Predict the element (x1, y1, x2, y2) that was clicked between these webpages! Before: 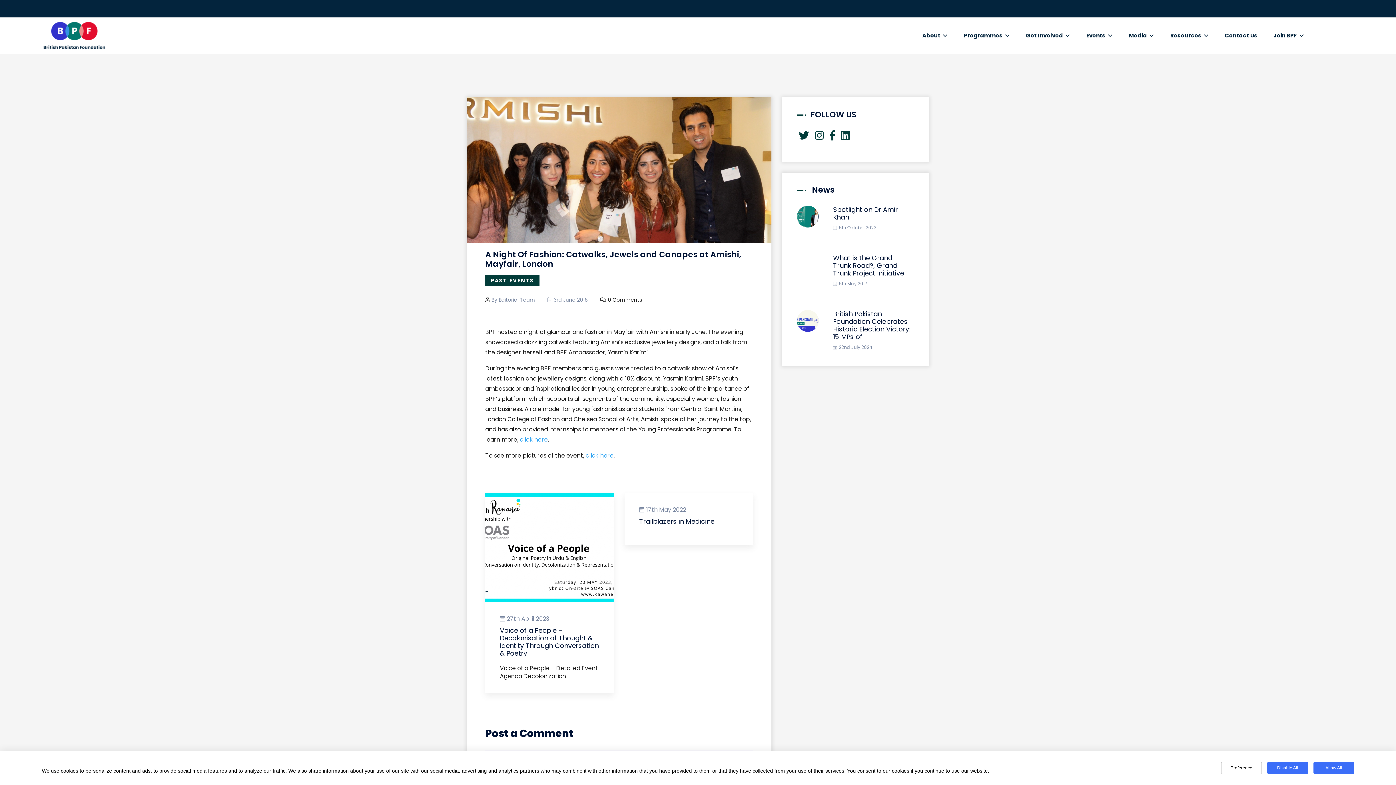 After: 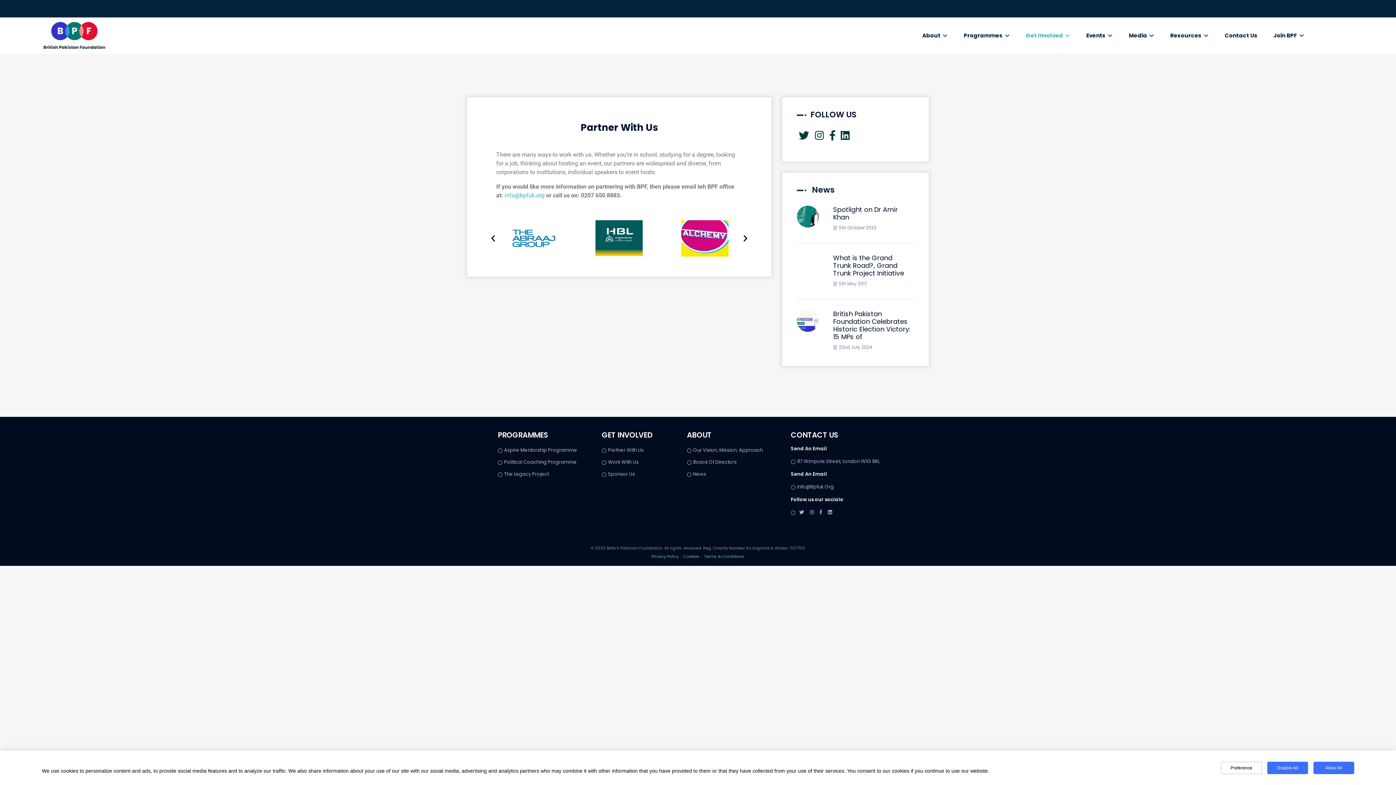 Action: bbox: (1026, 20, 1070, 50) label: Get Involved